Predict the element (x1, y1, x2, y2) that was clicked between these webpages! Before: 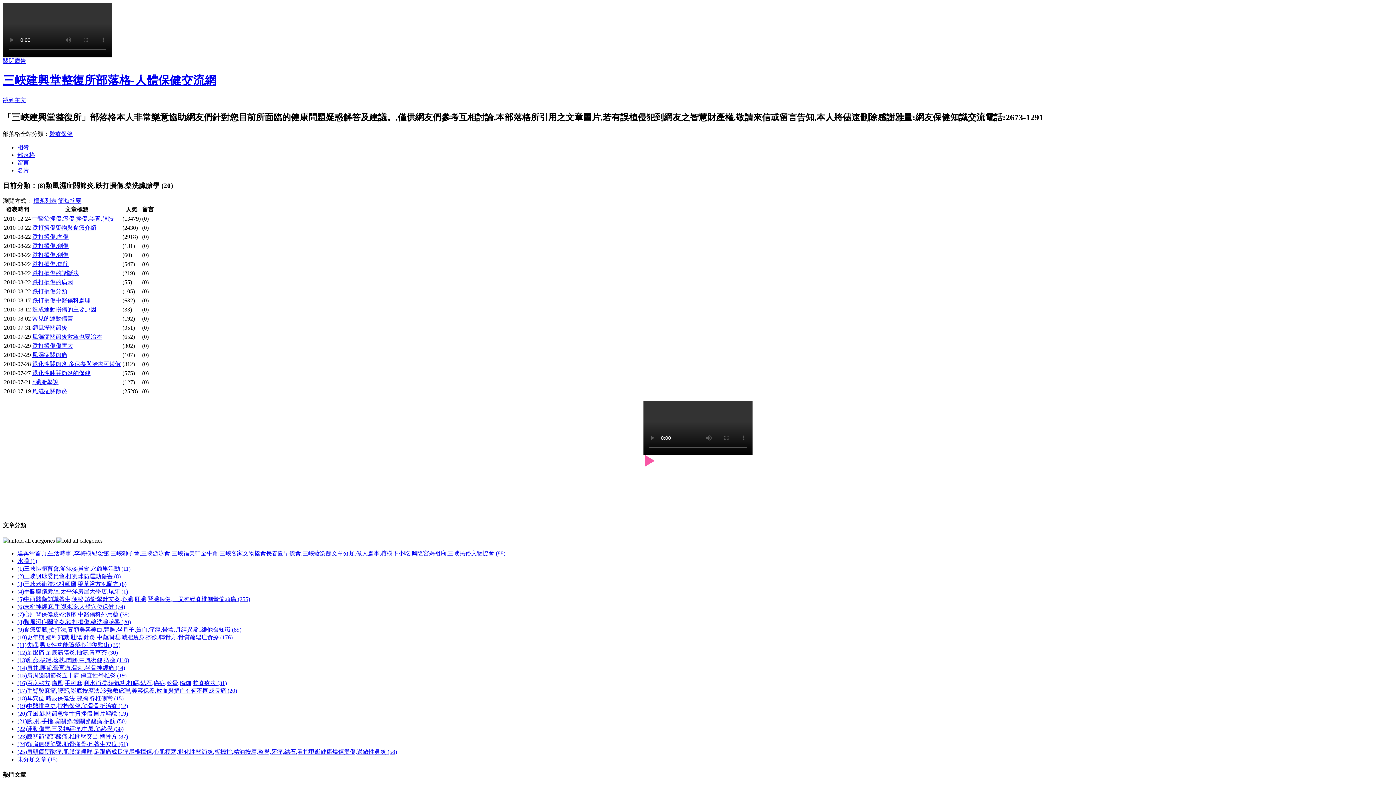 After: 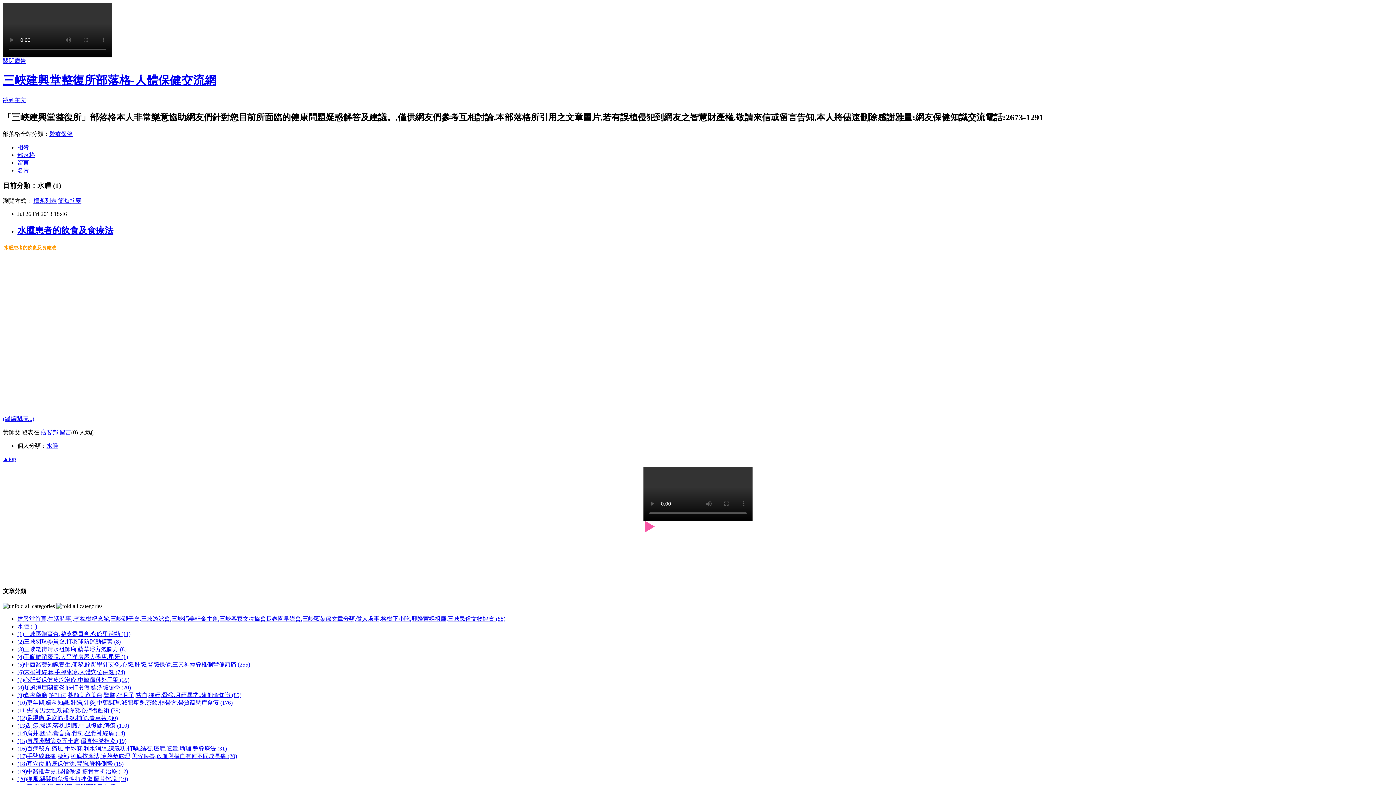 Action: label: 水腫 (1) bbox: (17, 558, 37, 564)